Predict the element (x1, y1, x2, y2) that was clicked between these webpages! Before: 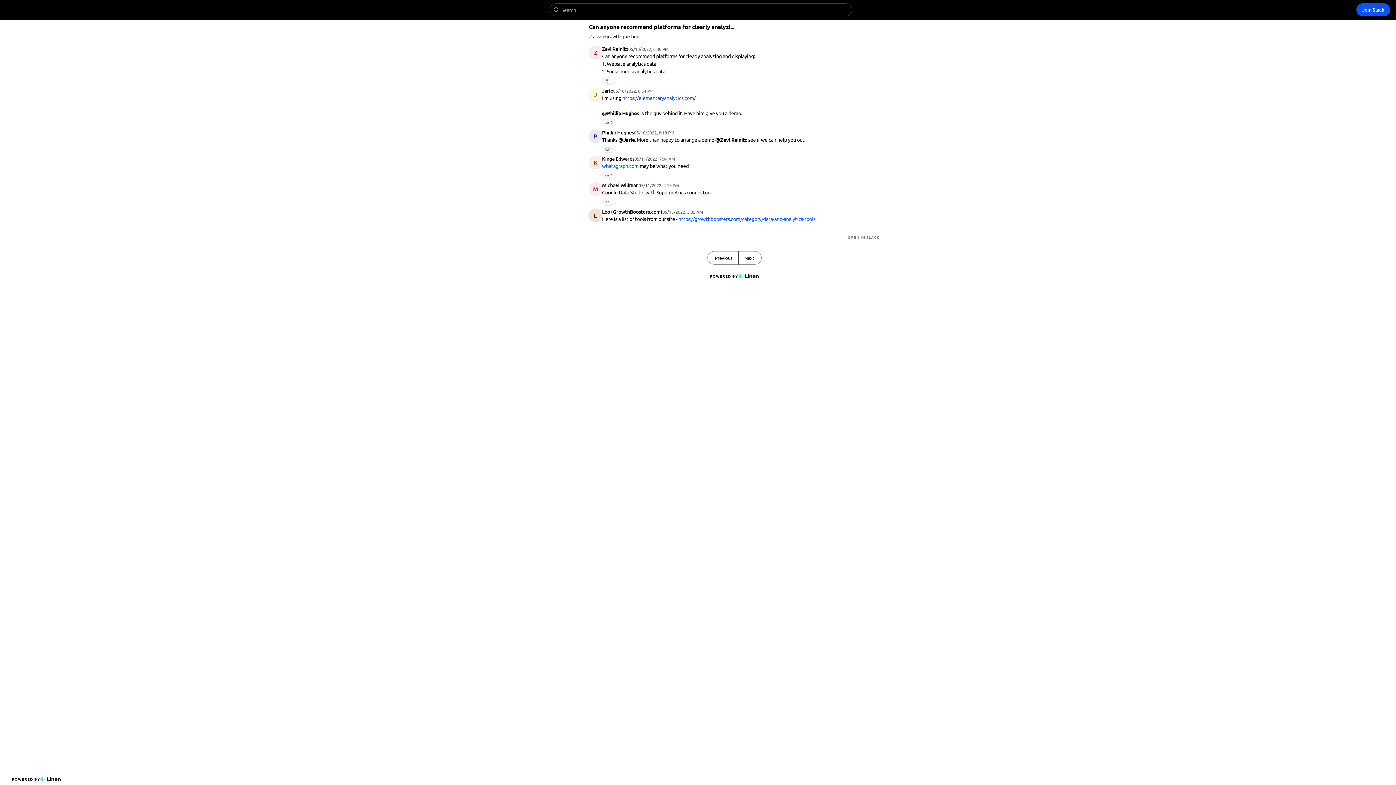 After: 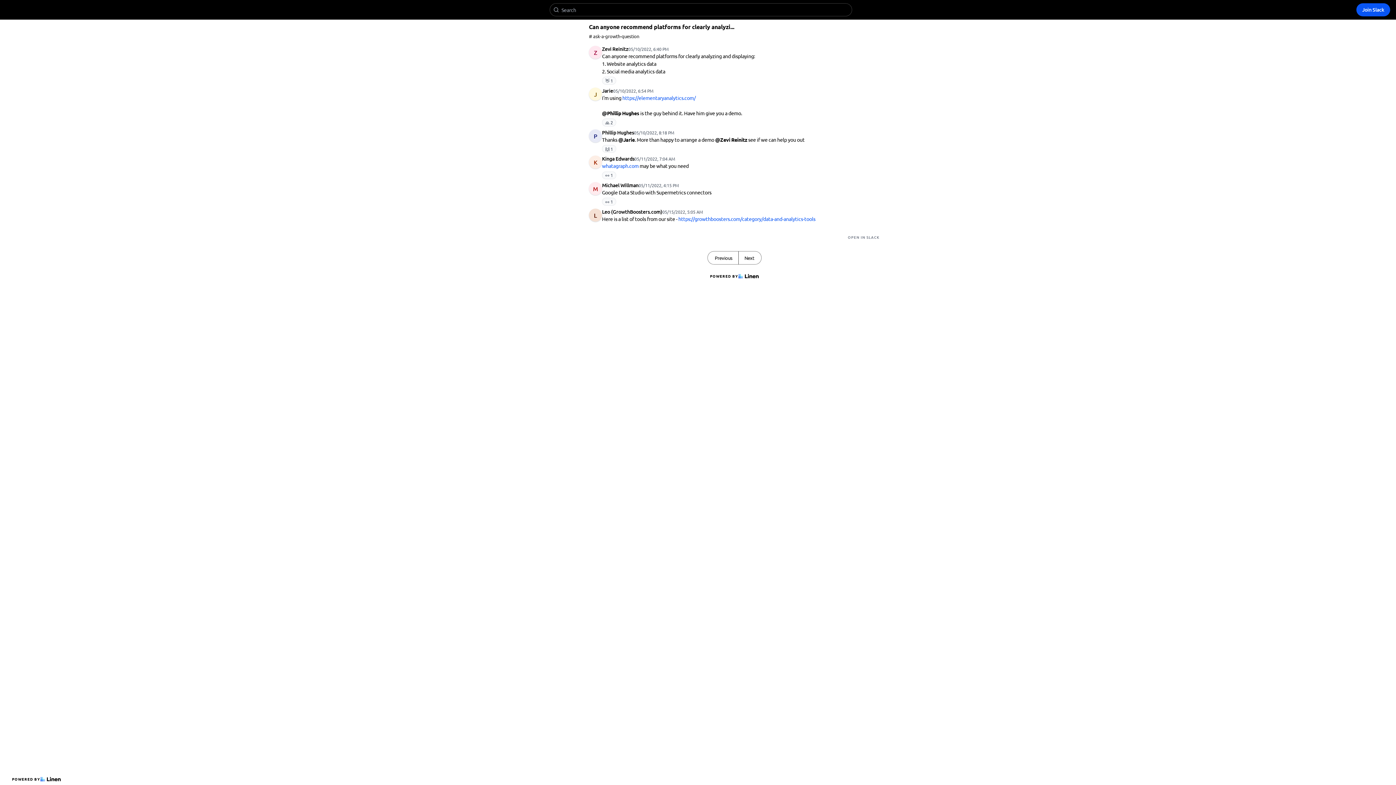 Action: bbox: (5, 5, 45, 14)